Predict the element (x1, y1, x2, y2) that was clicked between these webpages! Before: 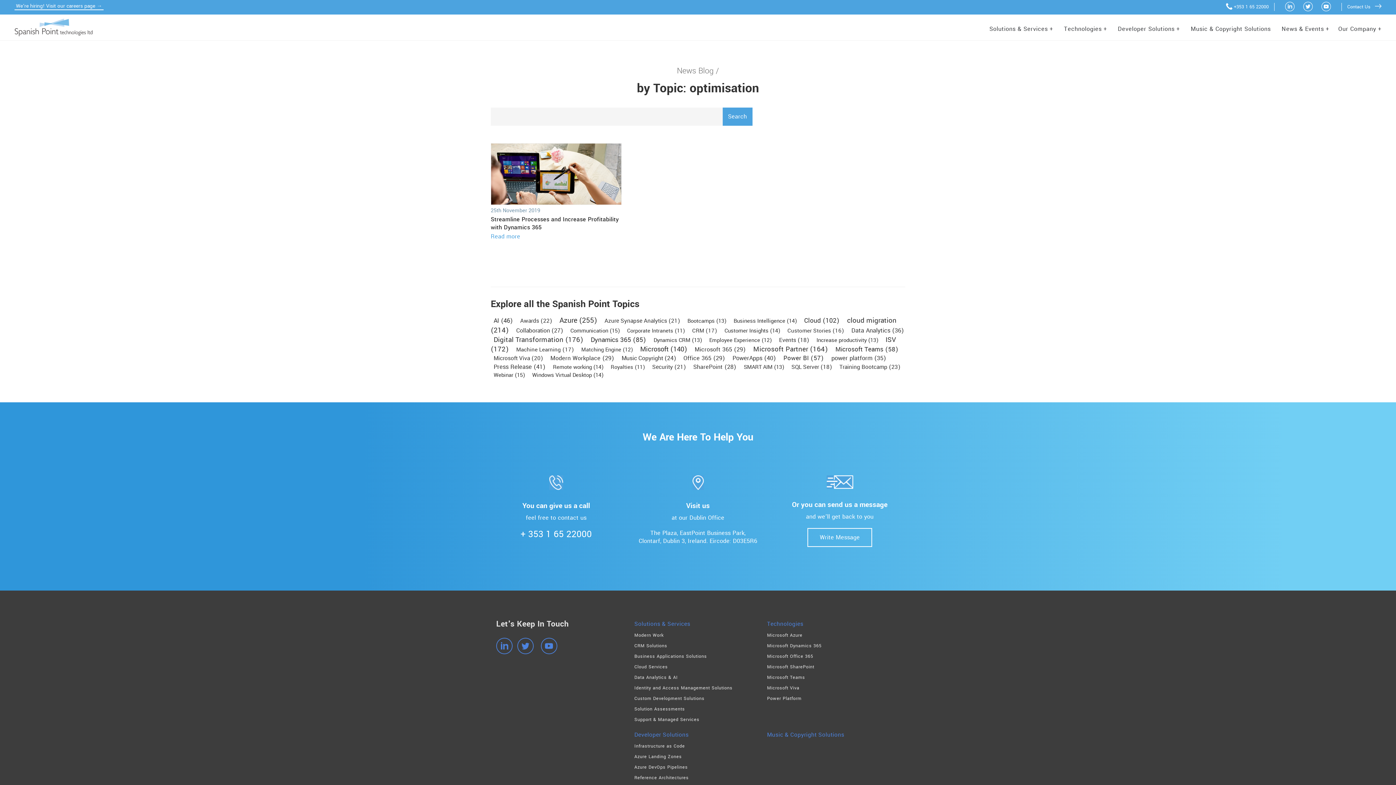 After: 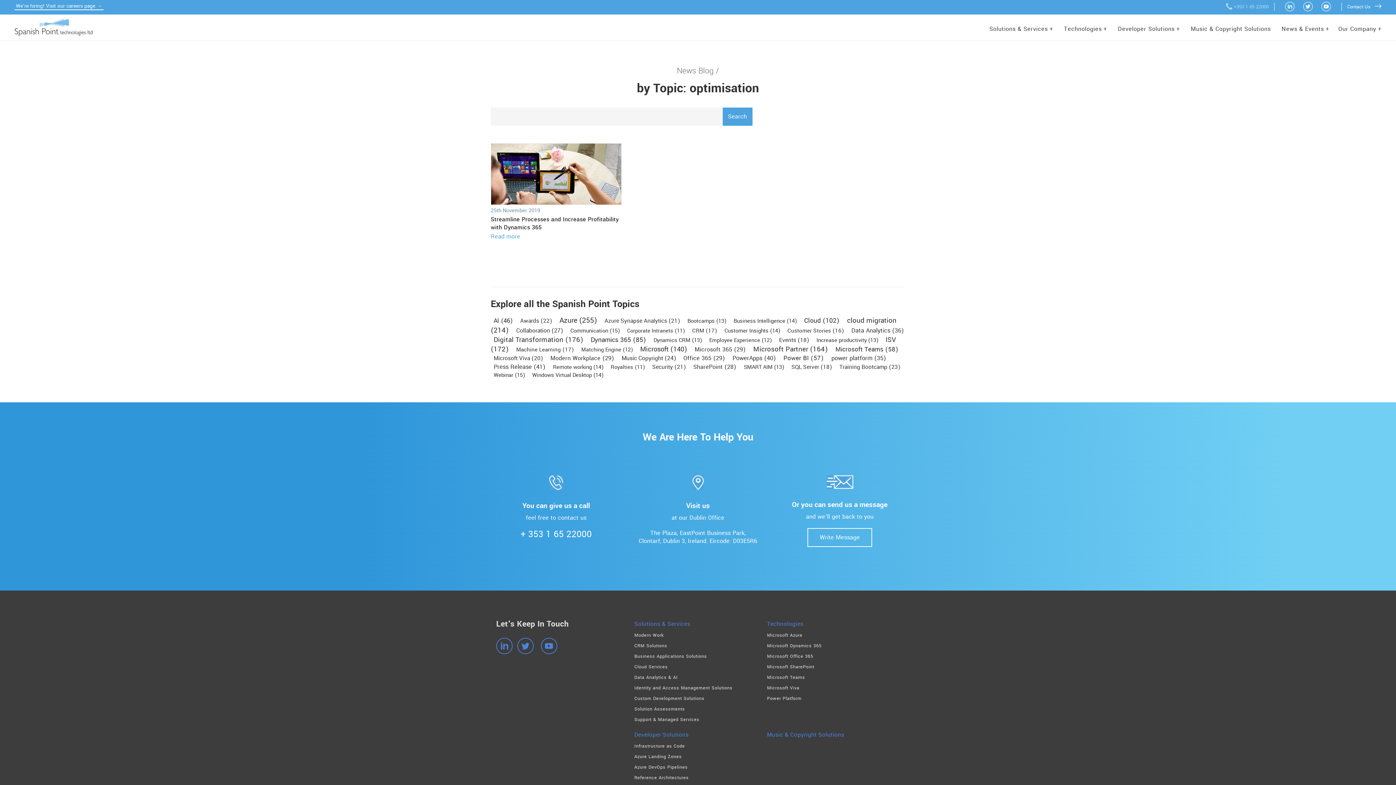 Action: label:  +353 1 65 22000 bbox: (1226, 2, 1269, 11)